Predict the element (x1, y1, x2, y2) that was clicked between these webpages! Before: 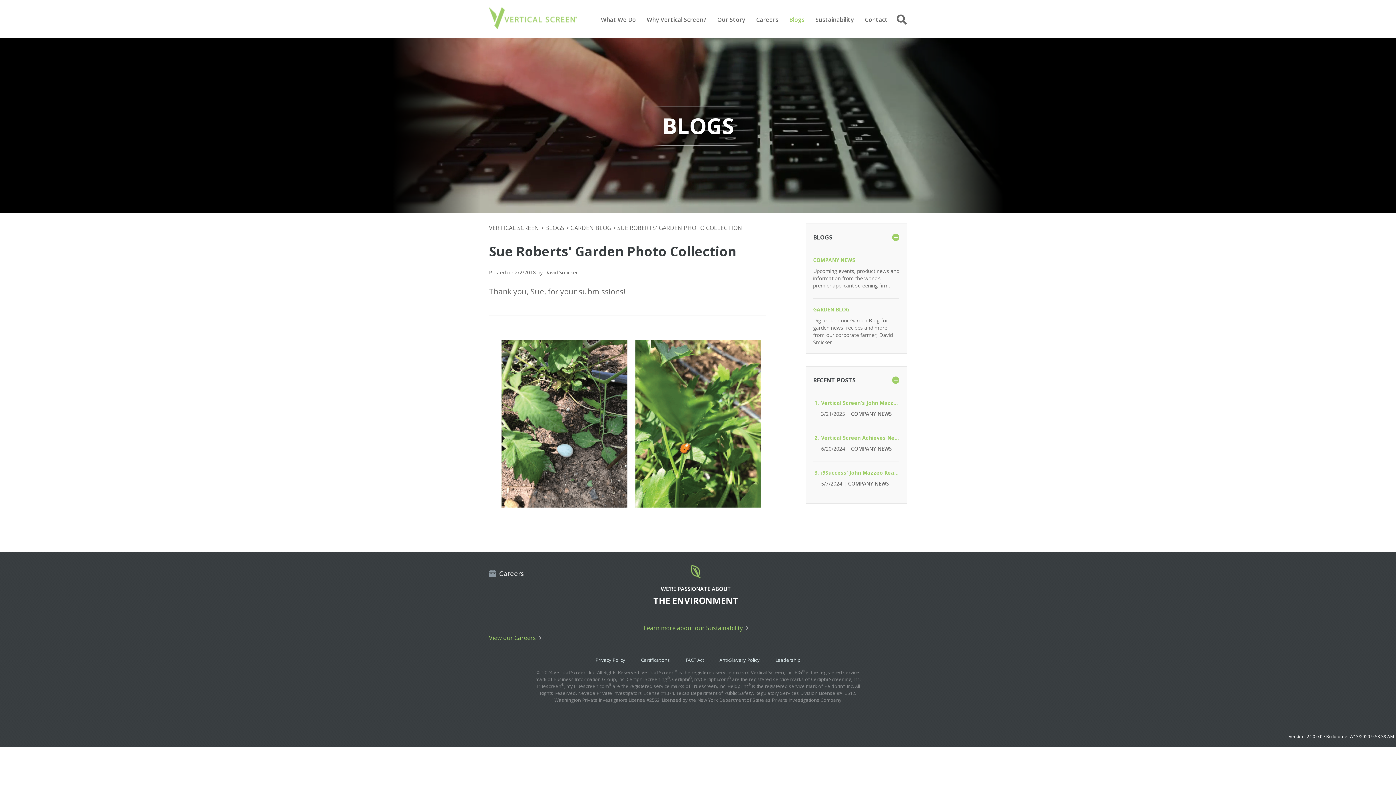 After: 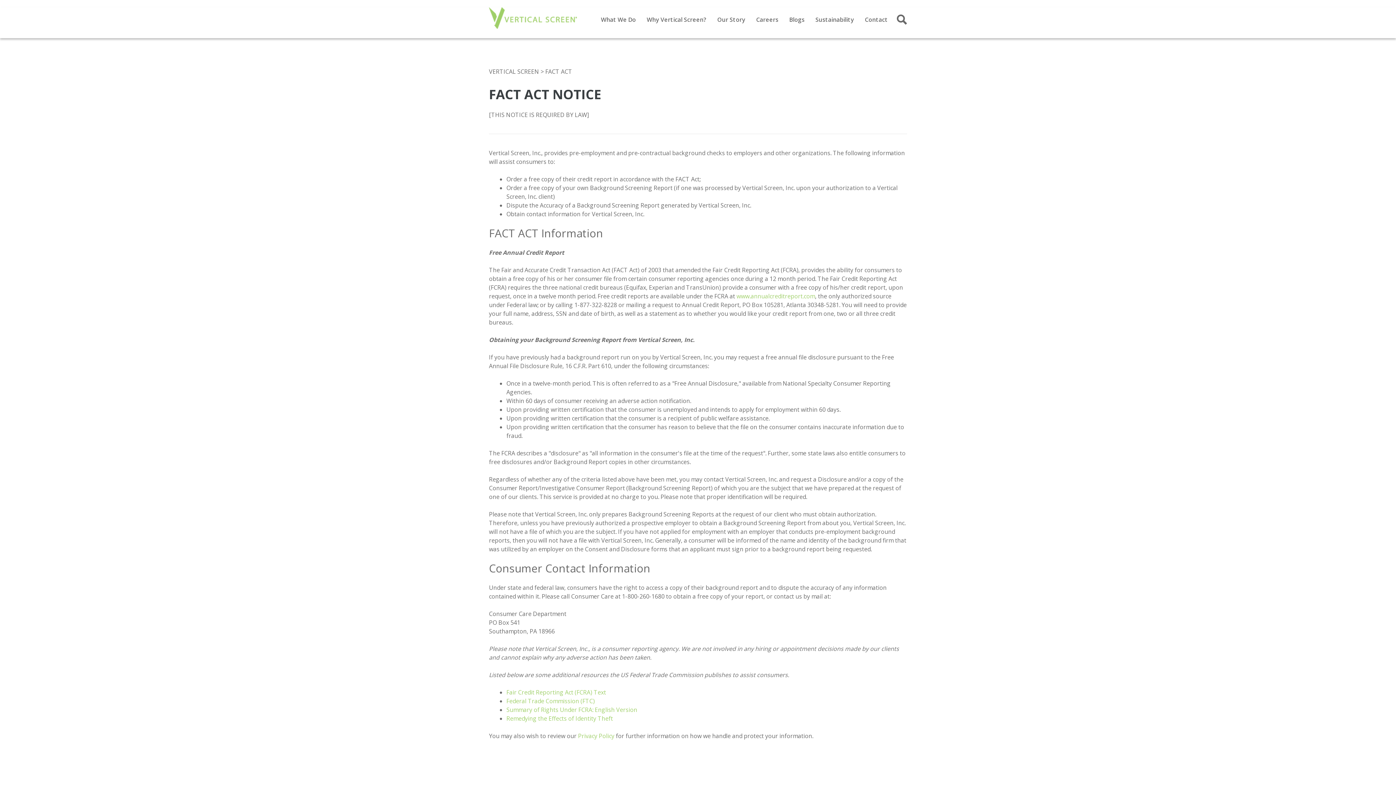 Action: label: FACT Act  bbox: (678, 657, 712, 663)